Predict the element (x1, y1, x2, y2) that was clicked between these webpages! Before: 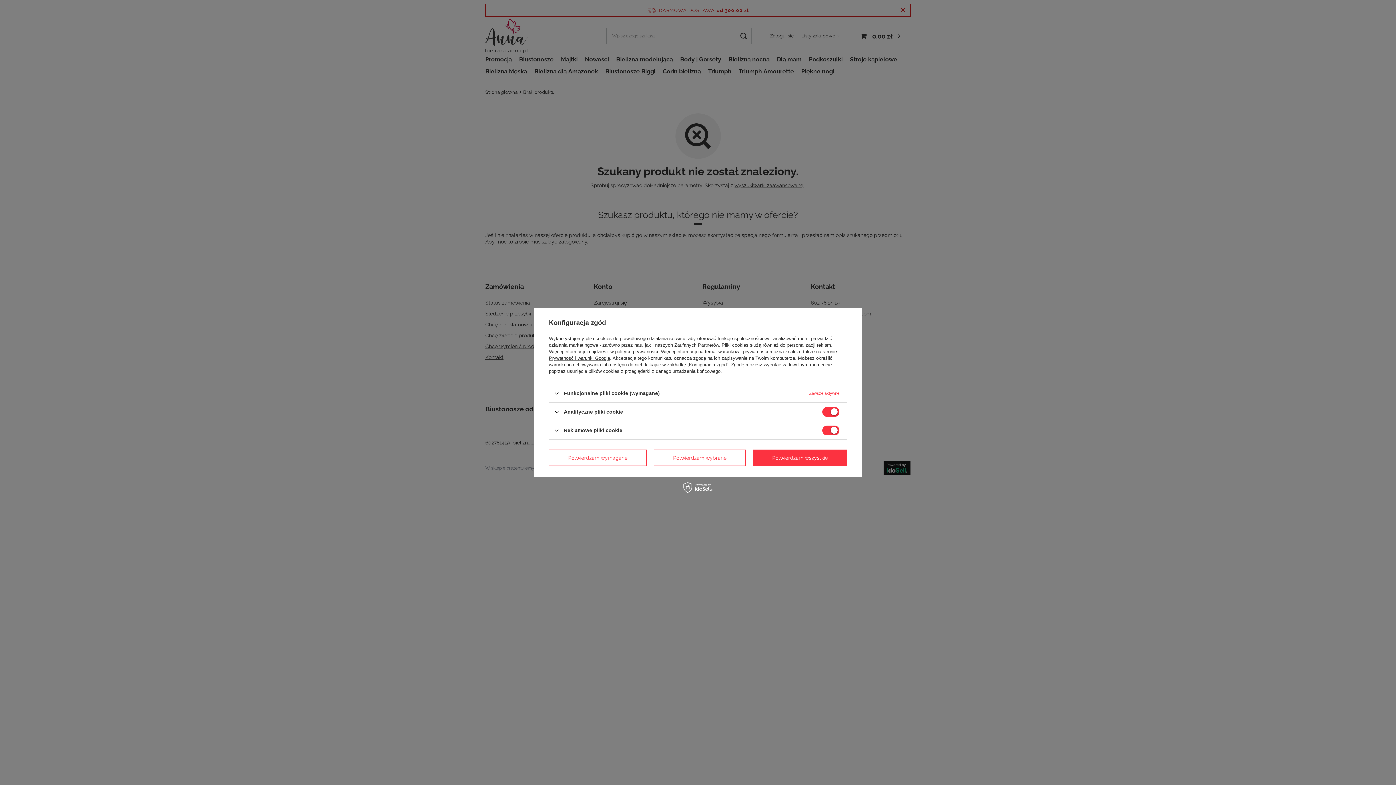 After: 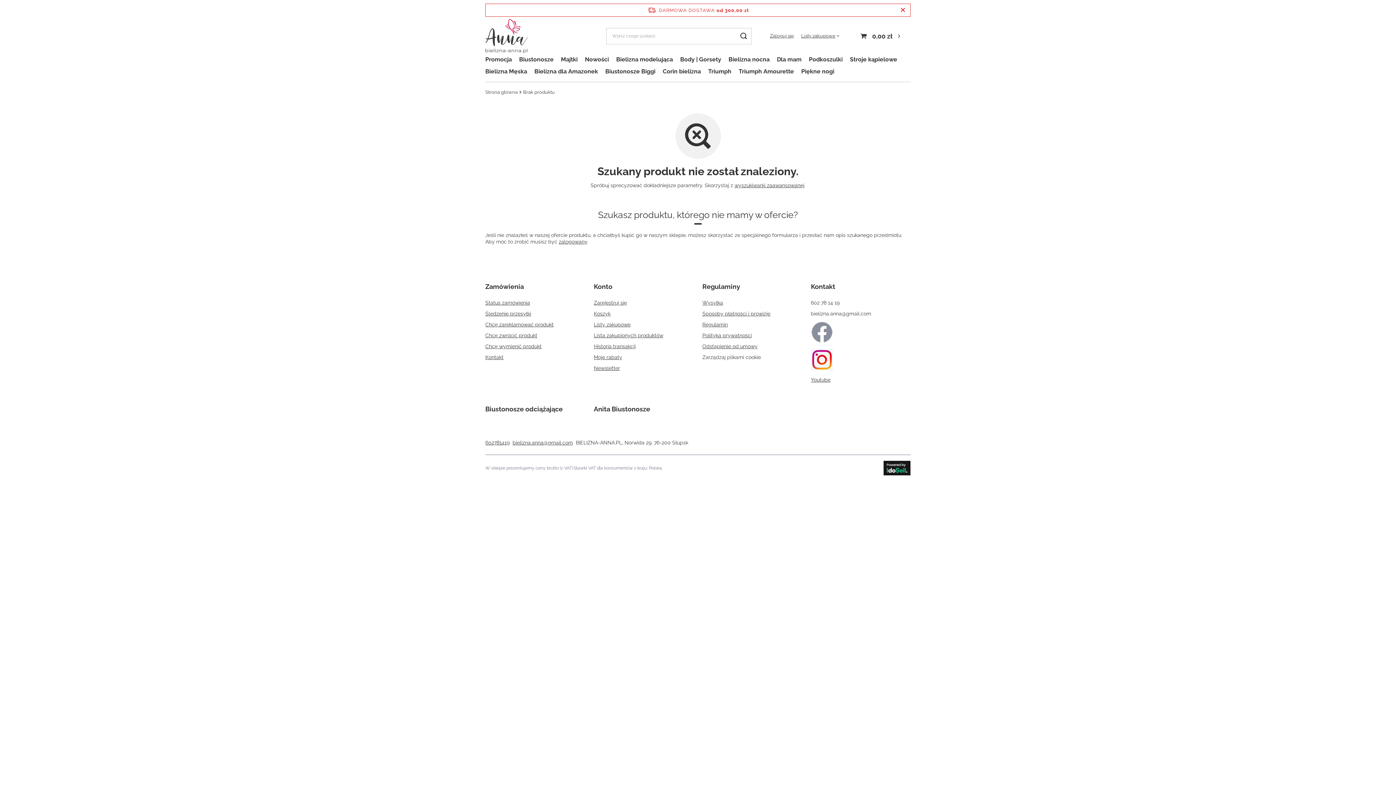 Action: label: Potwierdzam wymagane bbox: (549, 449, 646, 466)